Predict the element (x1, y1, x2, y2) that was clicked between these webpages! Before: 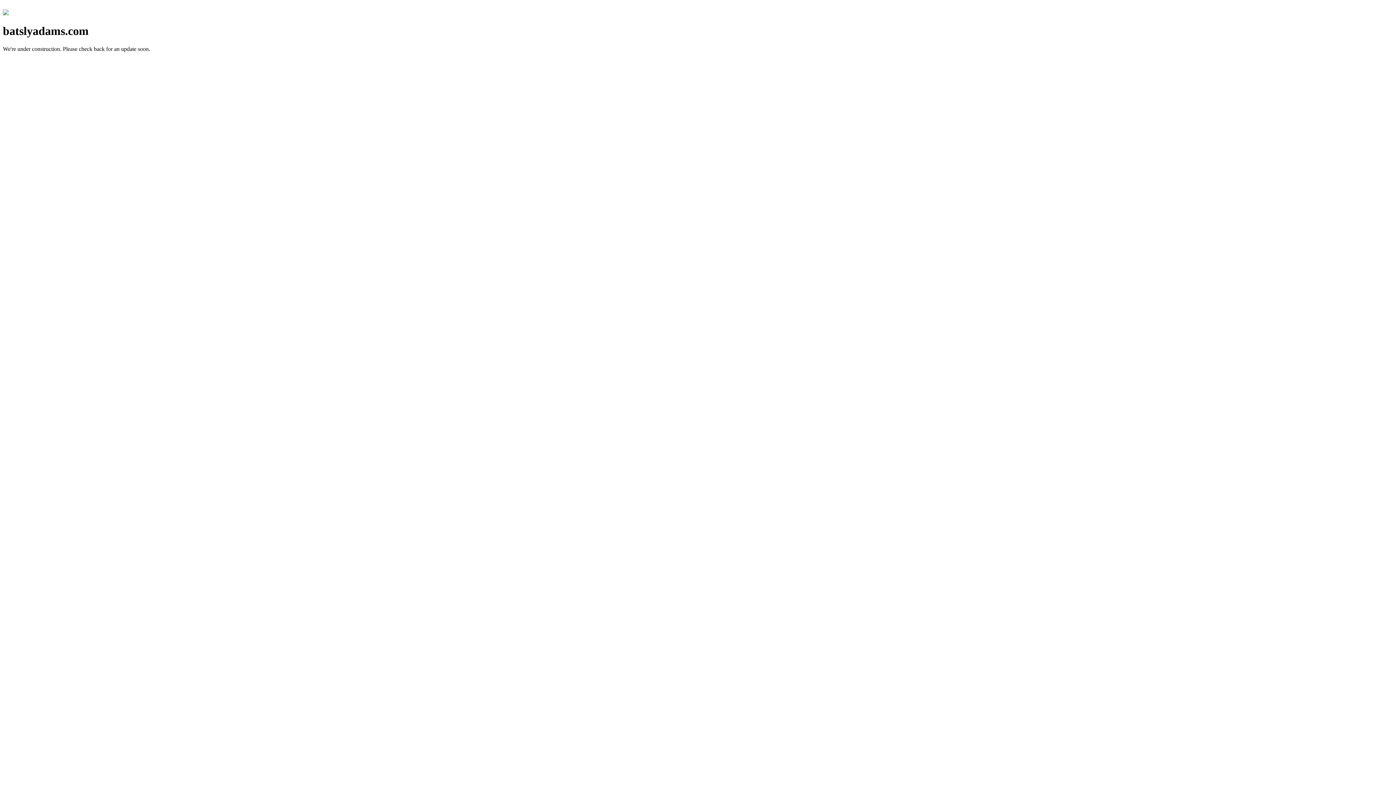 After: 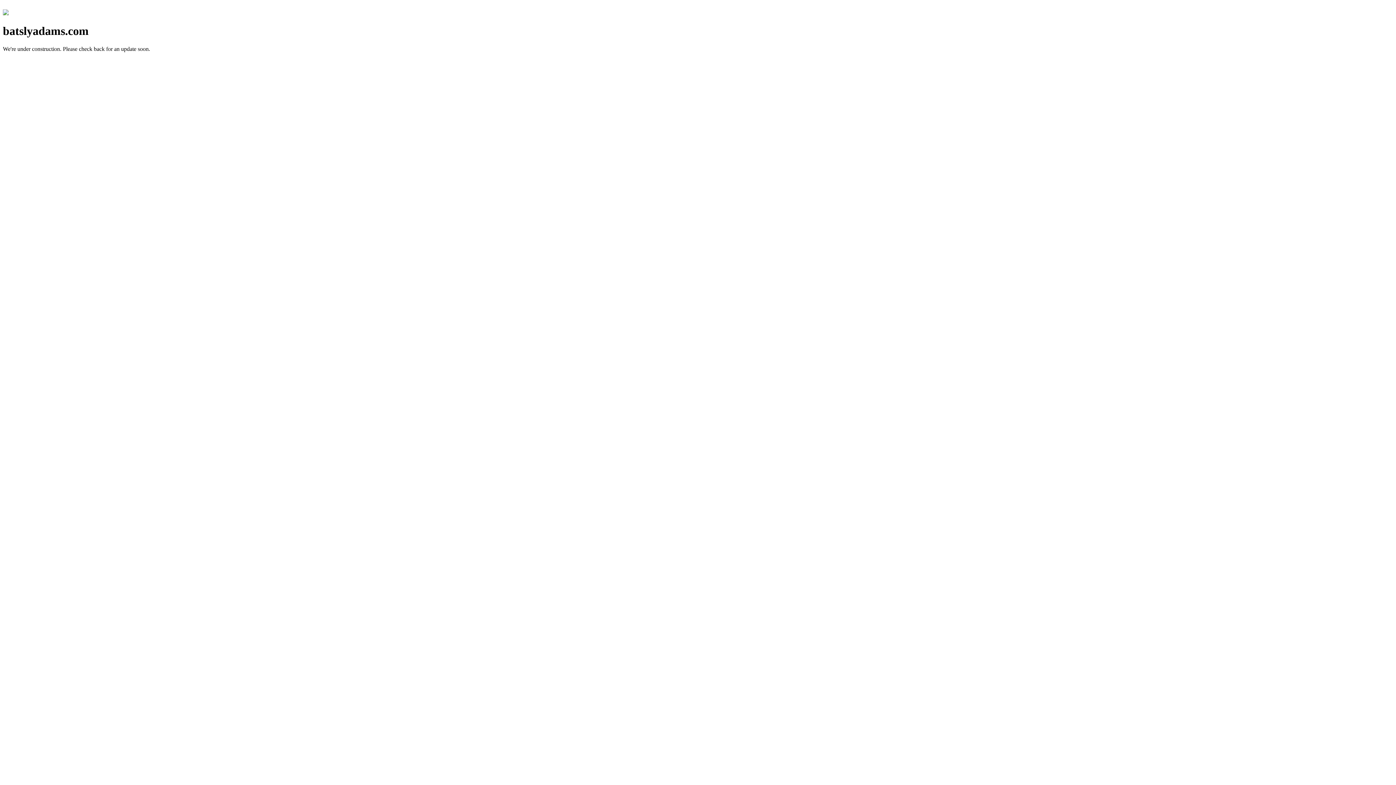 Action: bbox: (2, 10, 8, 16)